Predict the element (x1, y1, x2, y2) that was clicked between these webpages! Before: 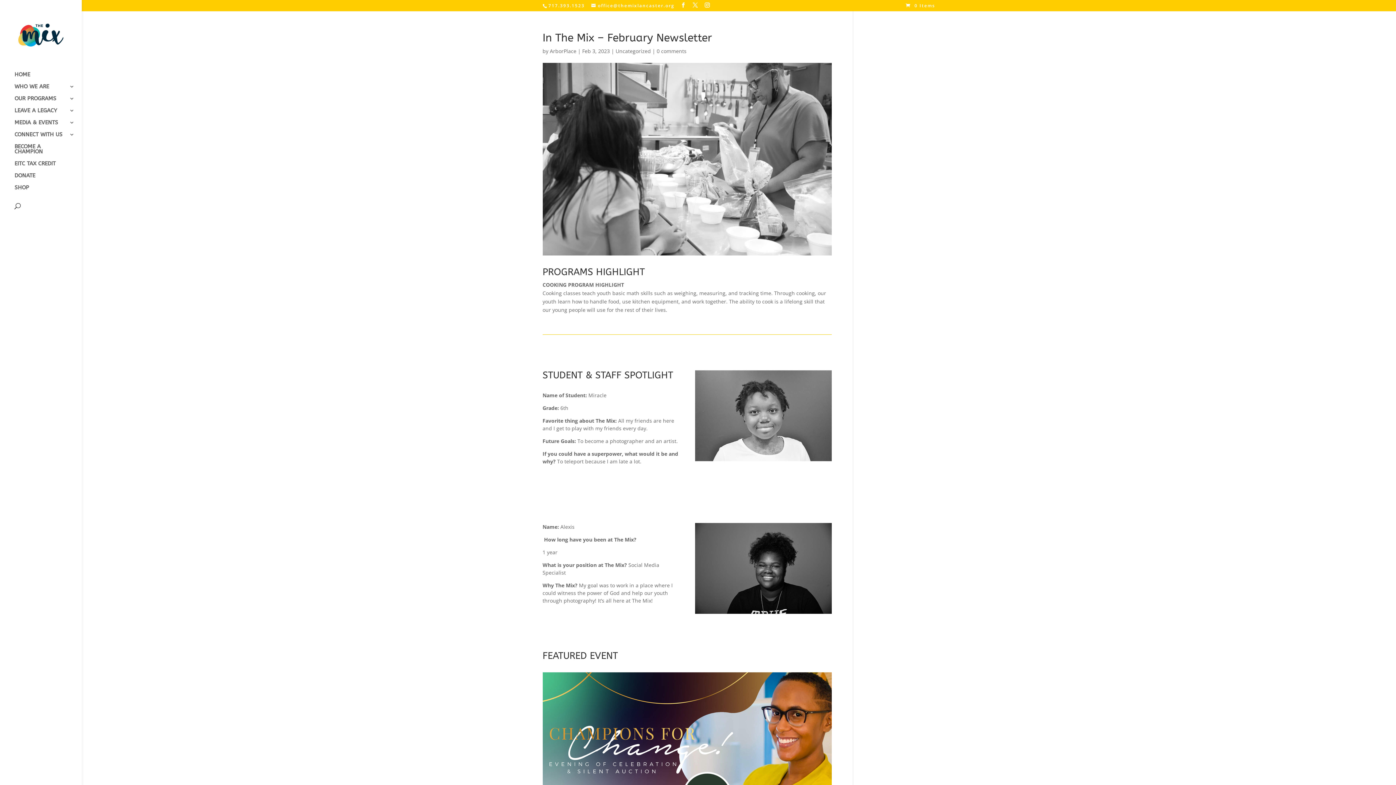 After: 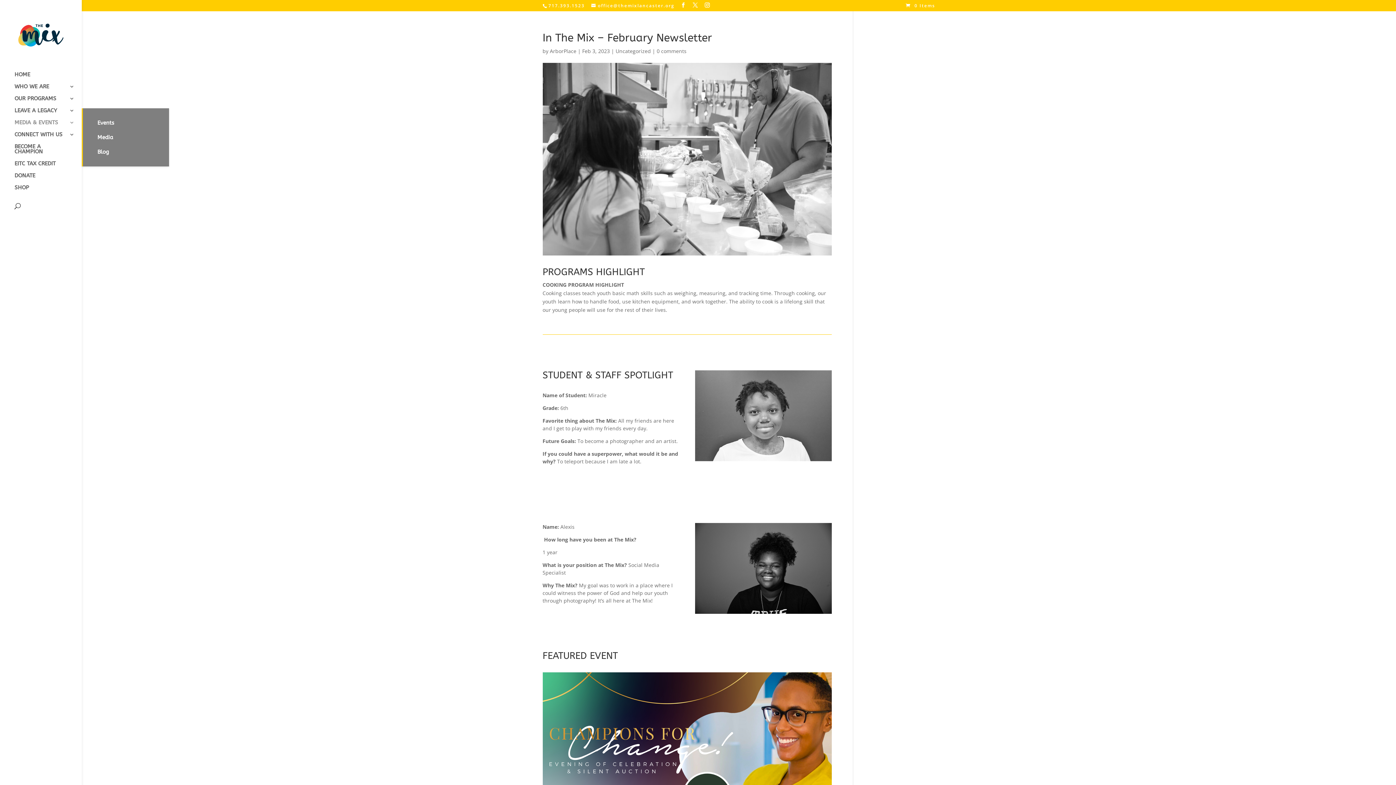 Action: label: MEDIA & EVENTS bbox: (14, 119, 81, 131)